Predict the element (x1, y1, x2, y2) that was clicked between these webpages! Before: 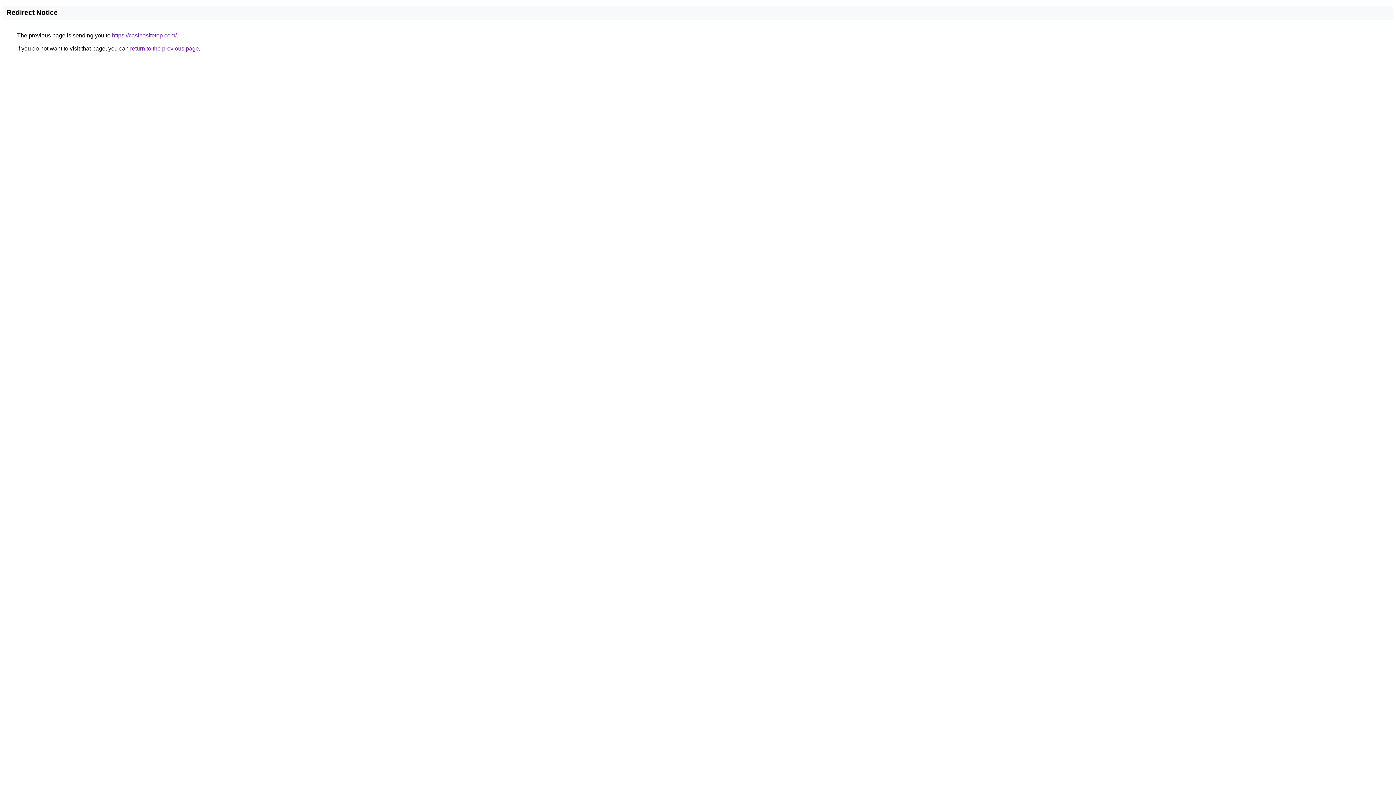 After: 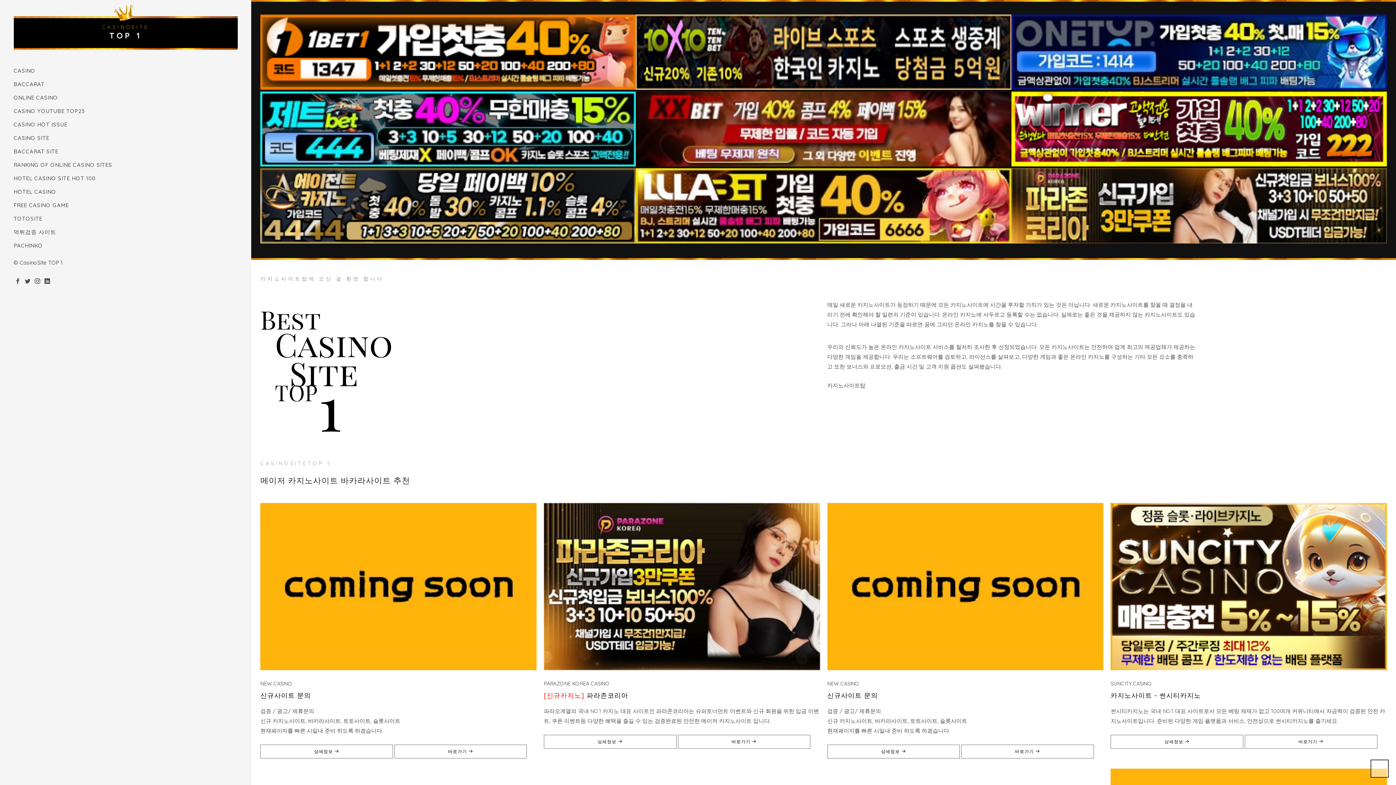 Action: bbox: (112, 32, 176, 38) label: https://casinositetop.com/